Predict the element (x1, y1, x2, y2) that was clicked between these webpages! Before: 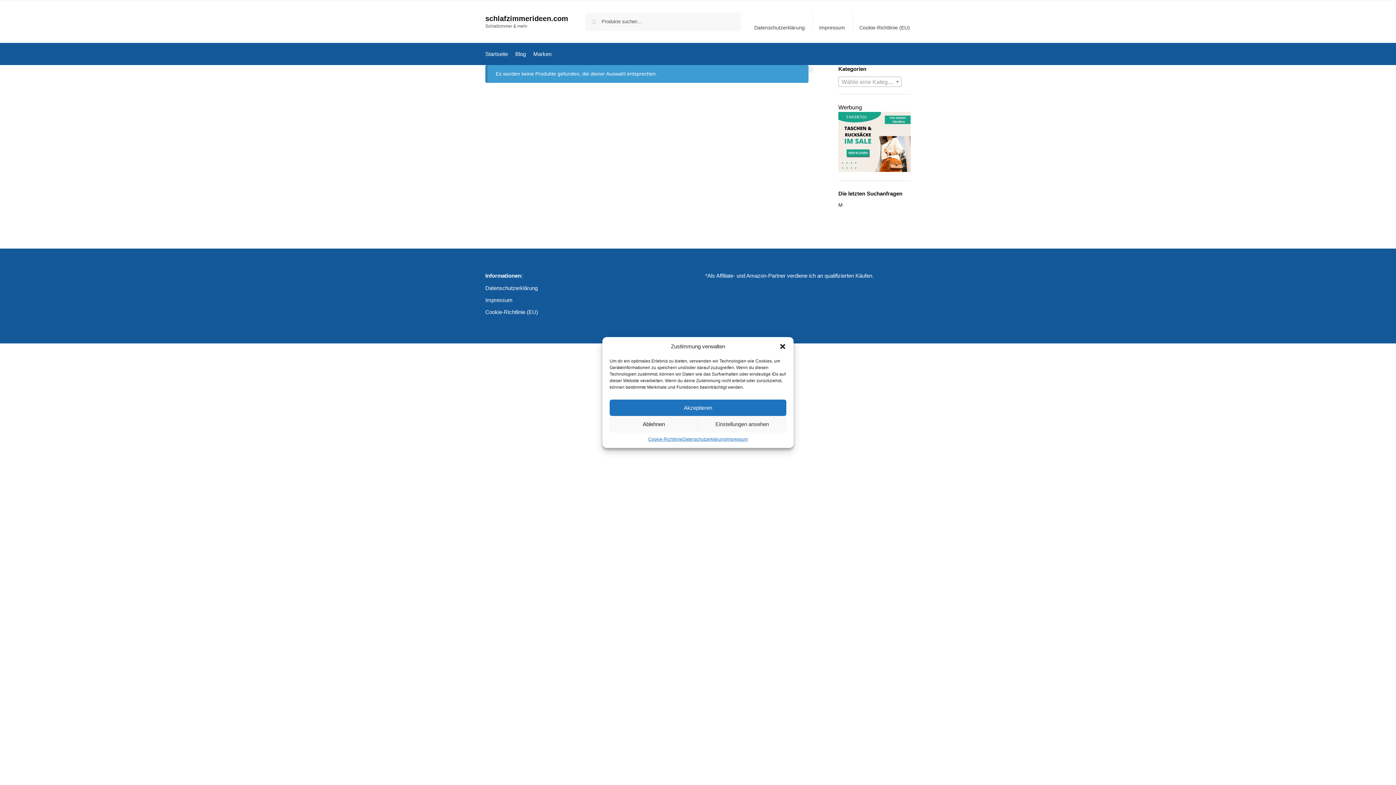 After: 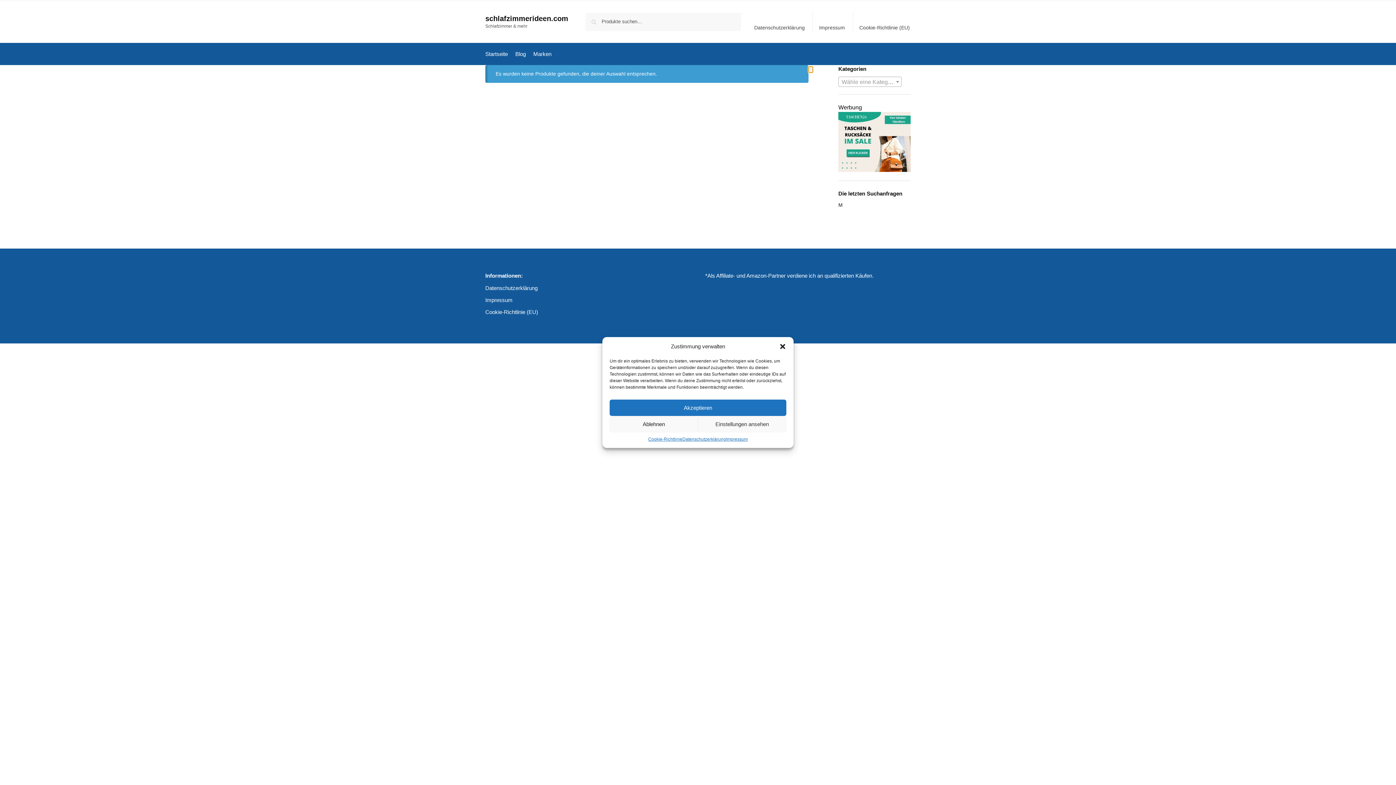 Action: label: Close filters bbox: (808, 66, 813, 72)